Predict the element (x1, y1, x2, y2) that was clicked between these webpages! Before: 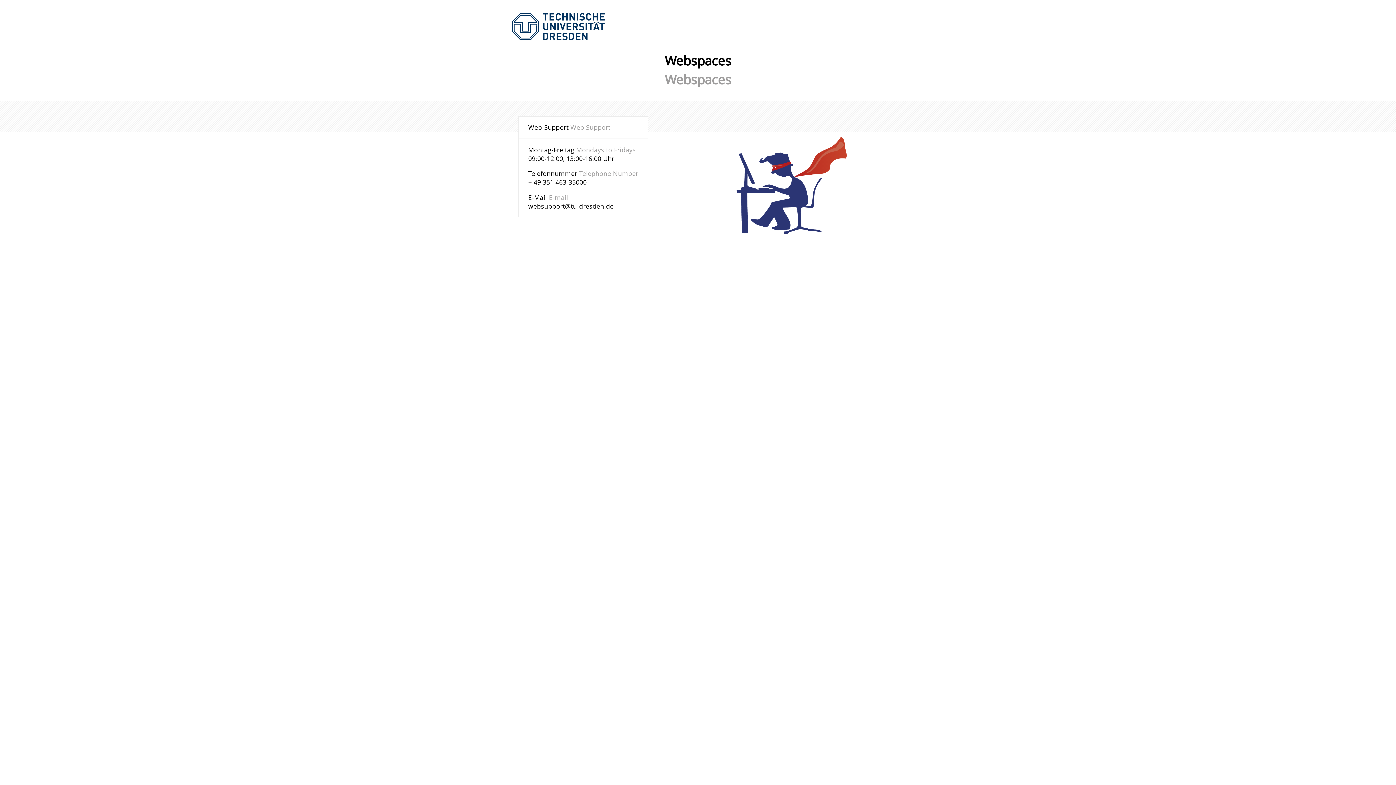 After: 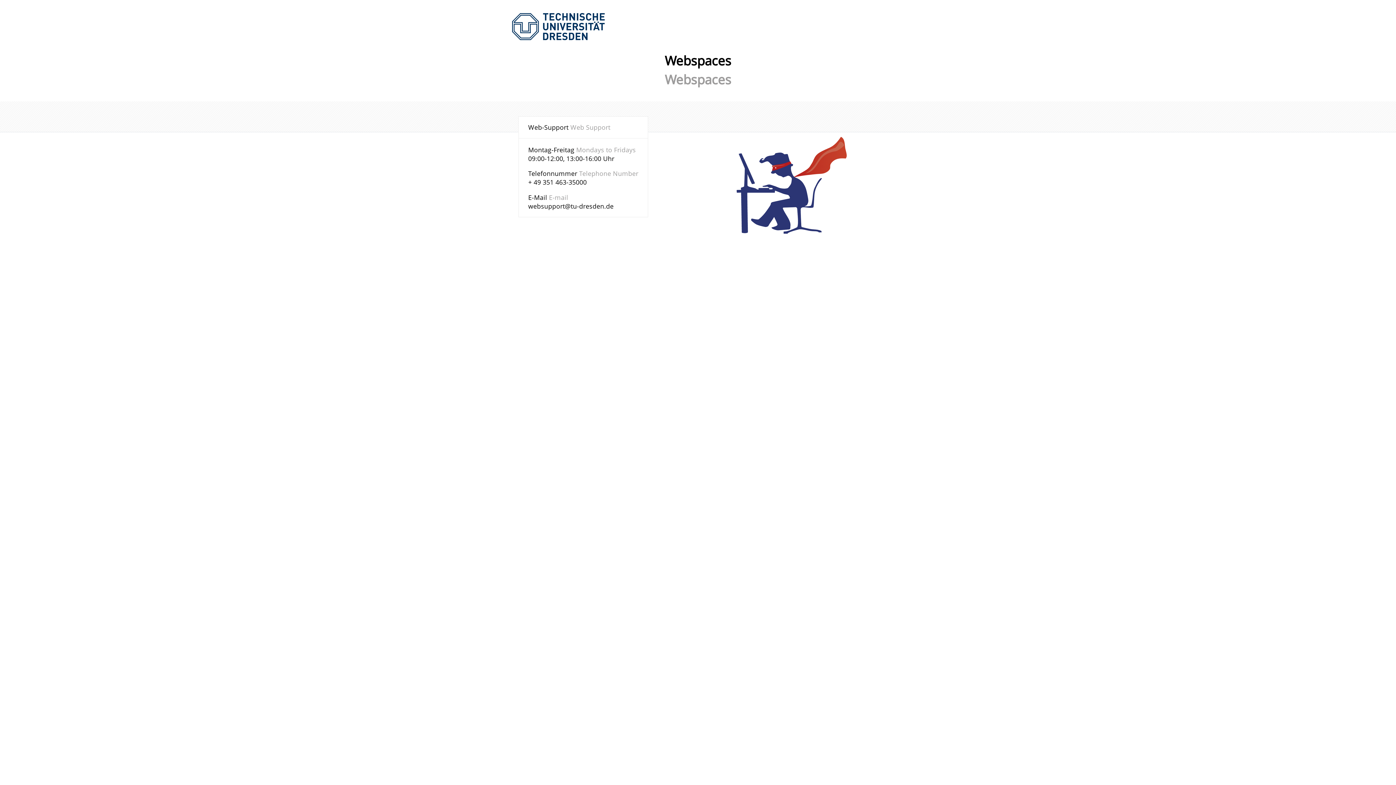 Action: label: websupport@tu-dresden.de bbox: (528, 201, 613, 210)